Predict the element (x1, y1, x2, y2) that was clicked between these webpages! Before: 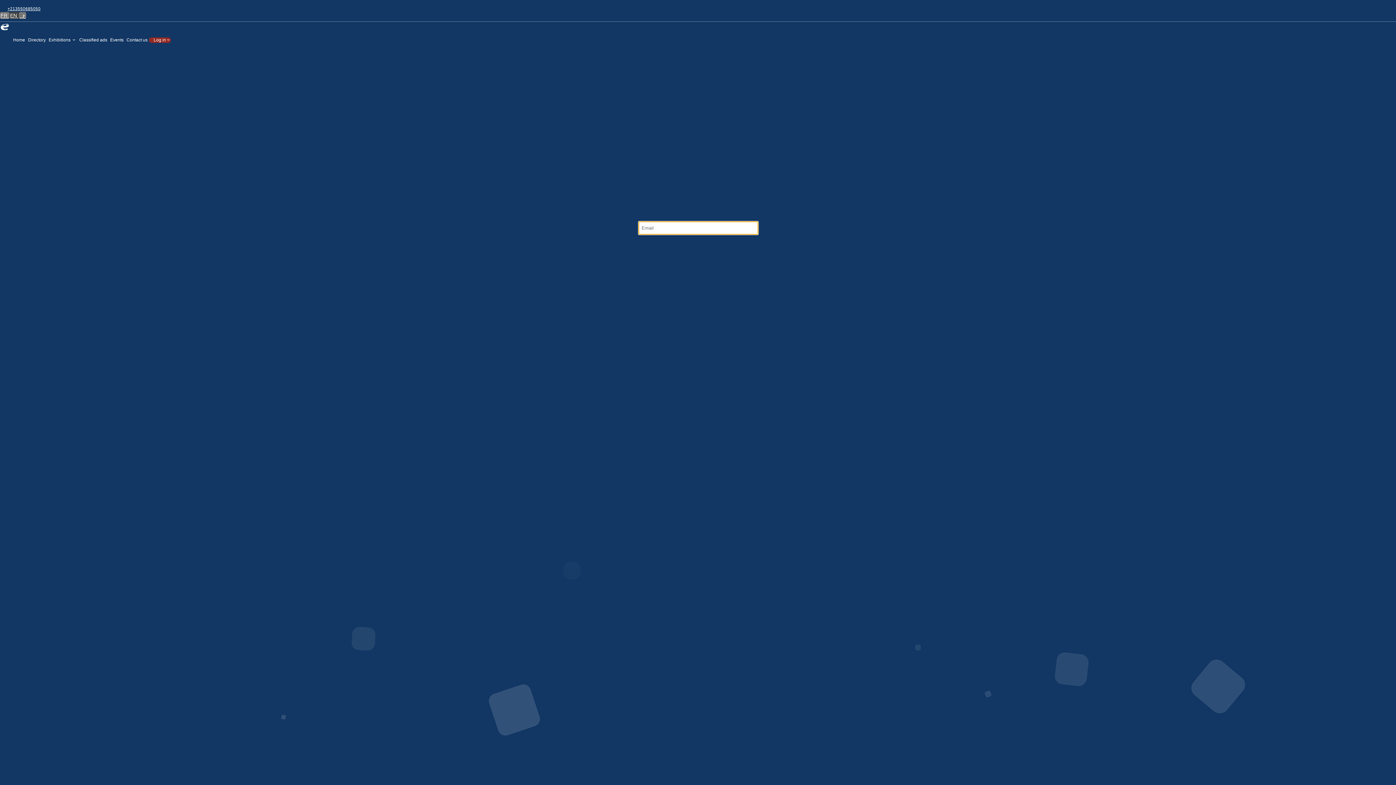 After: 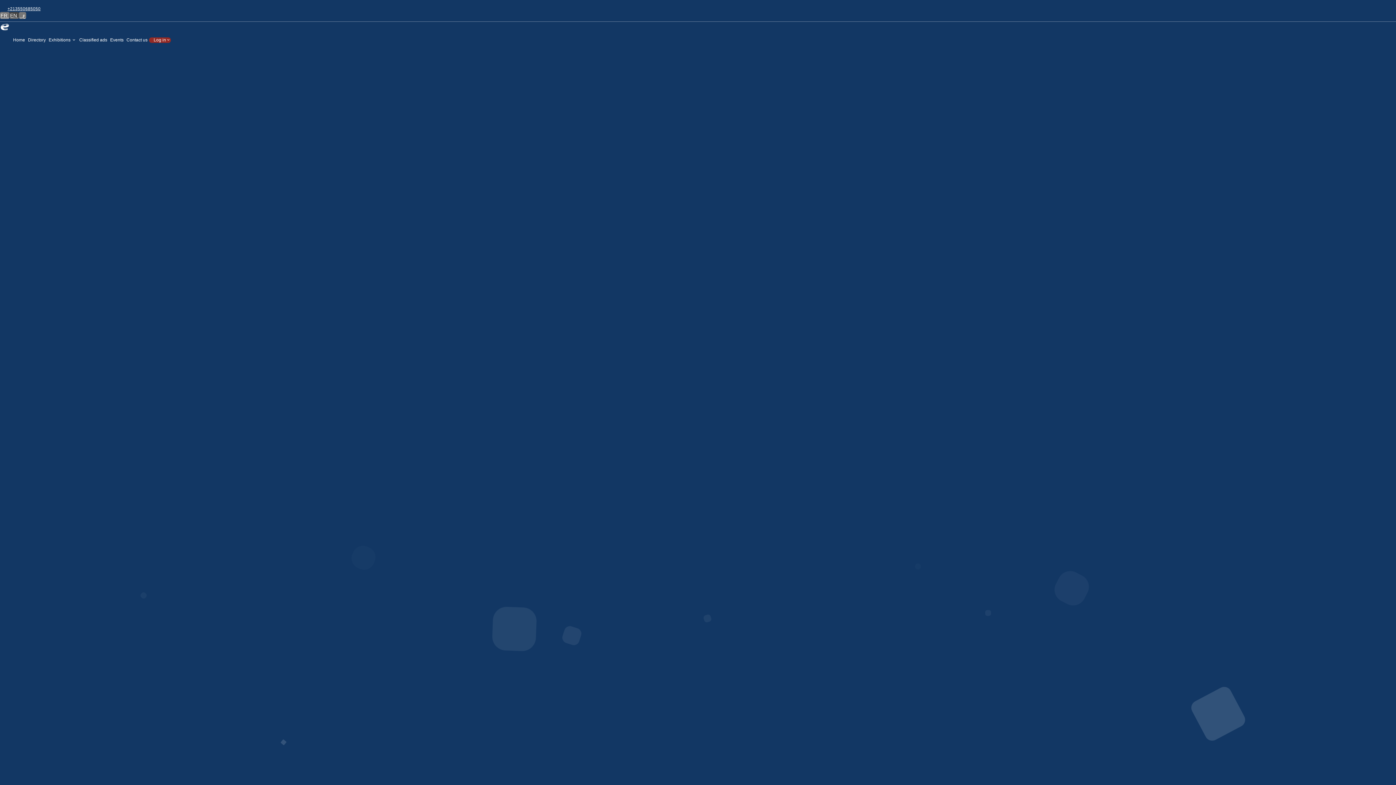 Action: bbox: (6, 6, 50, 14) label: +213550685050